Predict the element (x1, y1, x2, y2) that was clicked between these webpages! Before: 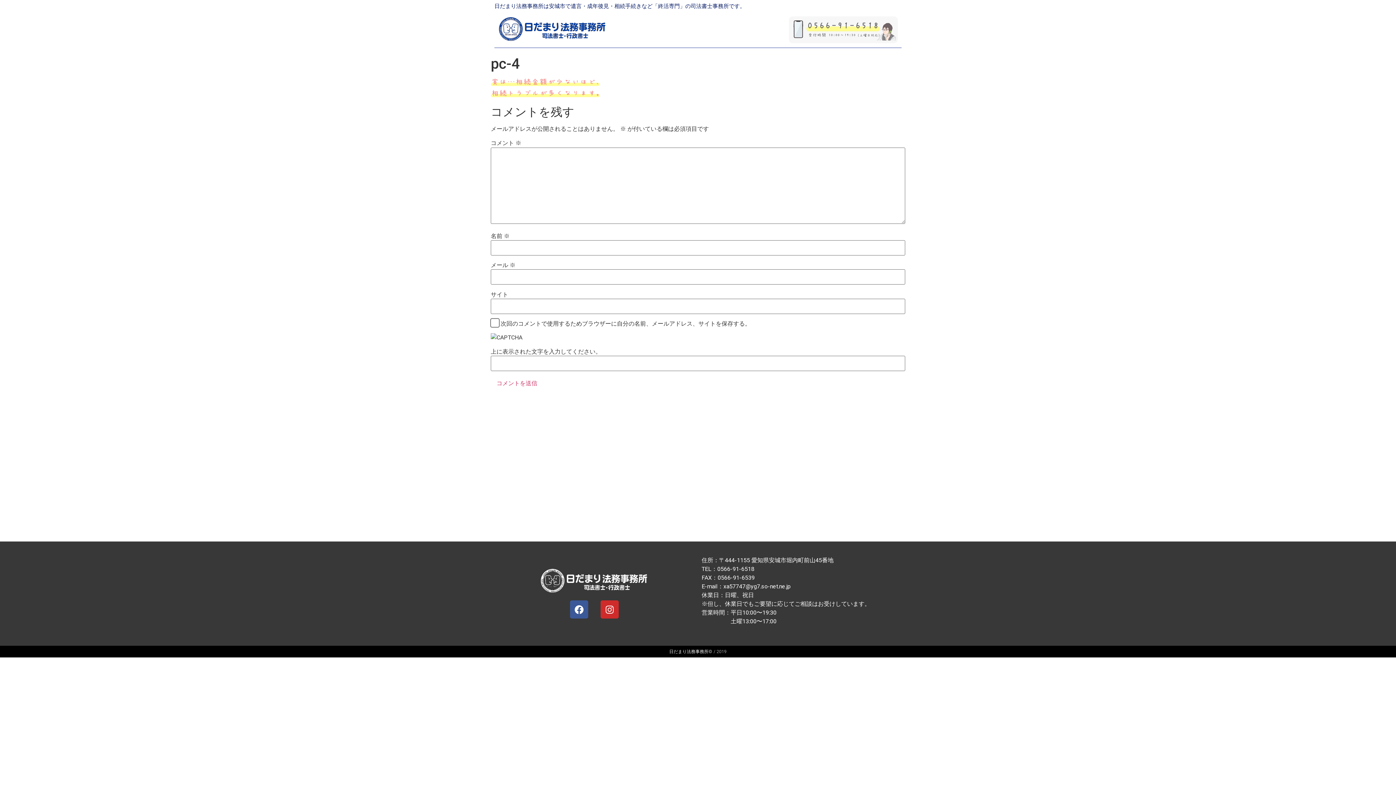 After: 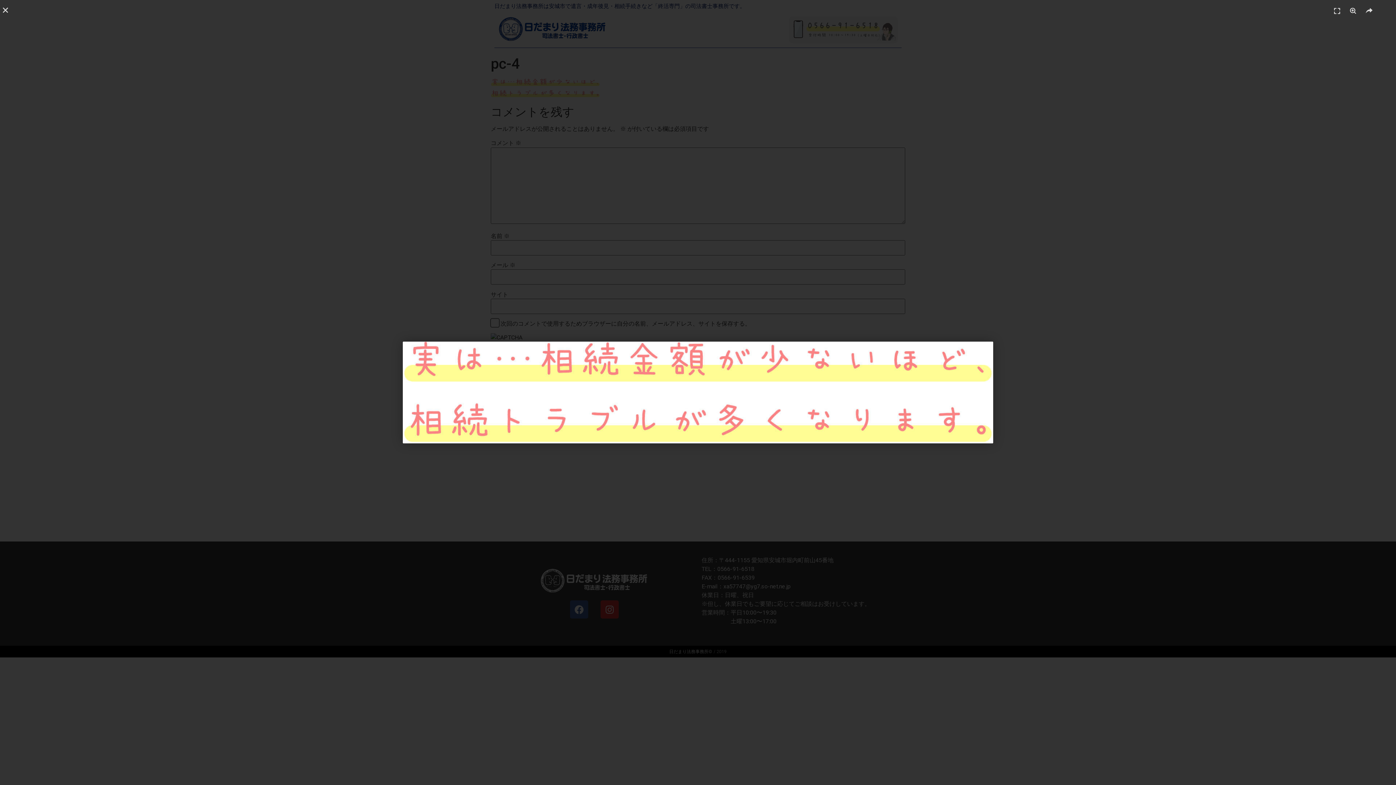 Action: bbox: (490, 91, 600, 98)